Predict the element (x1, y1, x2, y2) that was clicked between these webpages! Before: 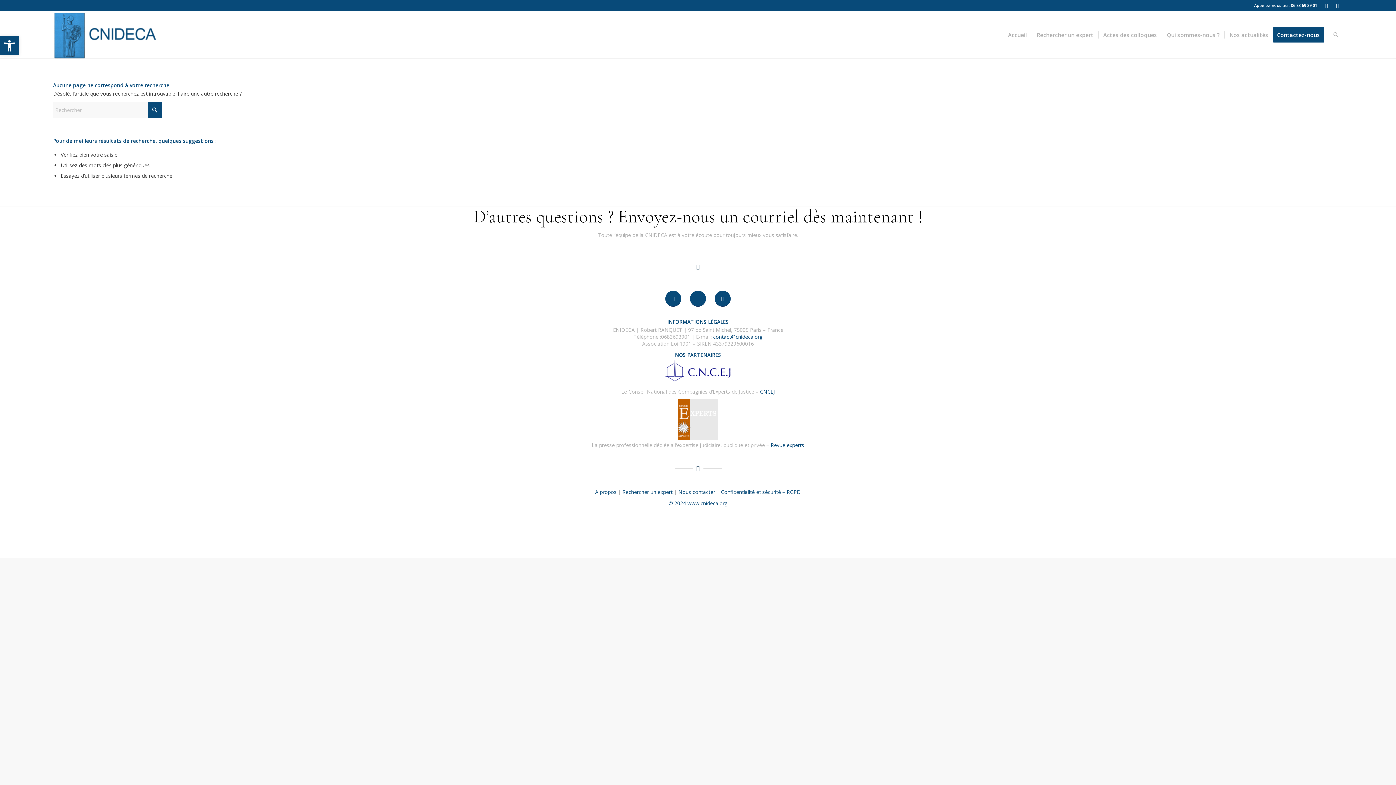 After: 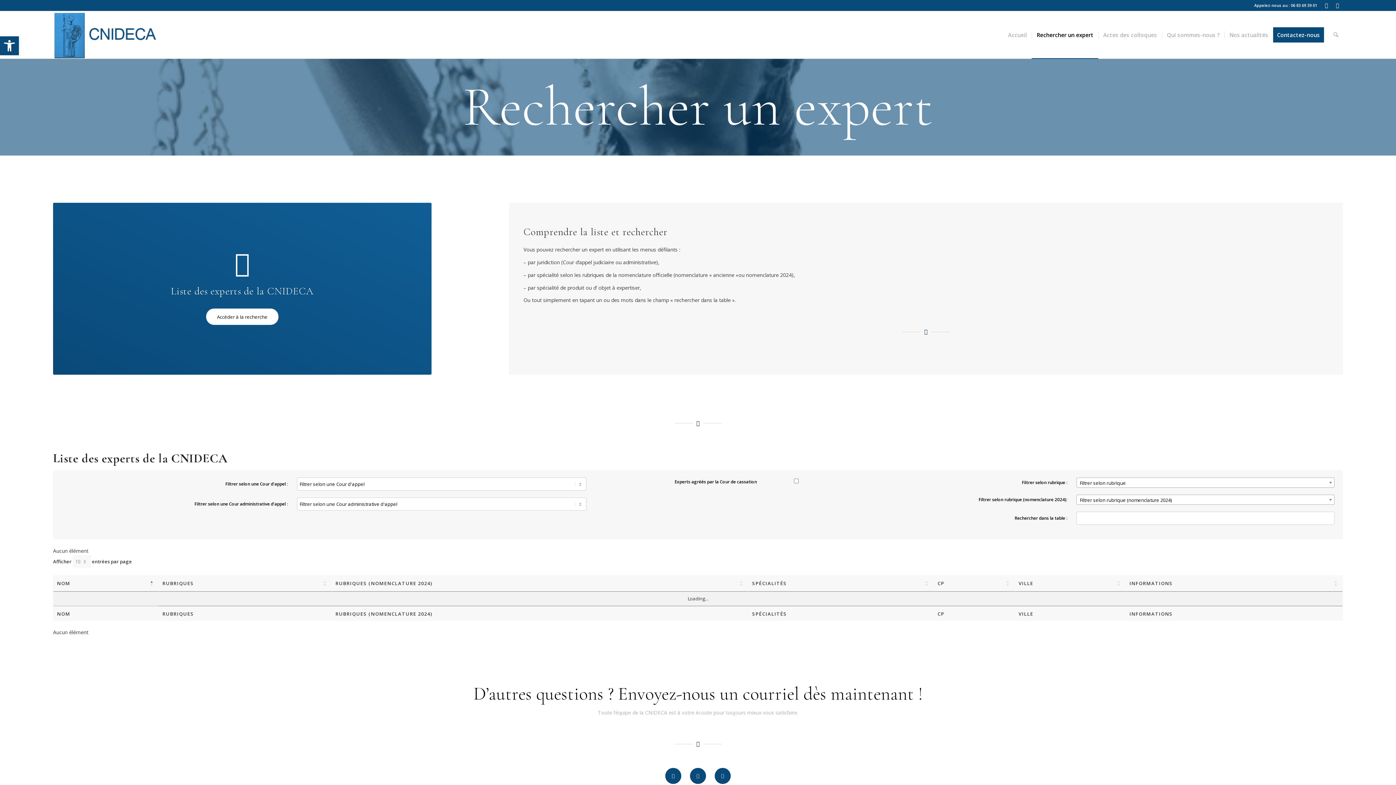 Action: label: Rechercher un expert bbox: (622, 488, 672, 495)